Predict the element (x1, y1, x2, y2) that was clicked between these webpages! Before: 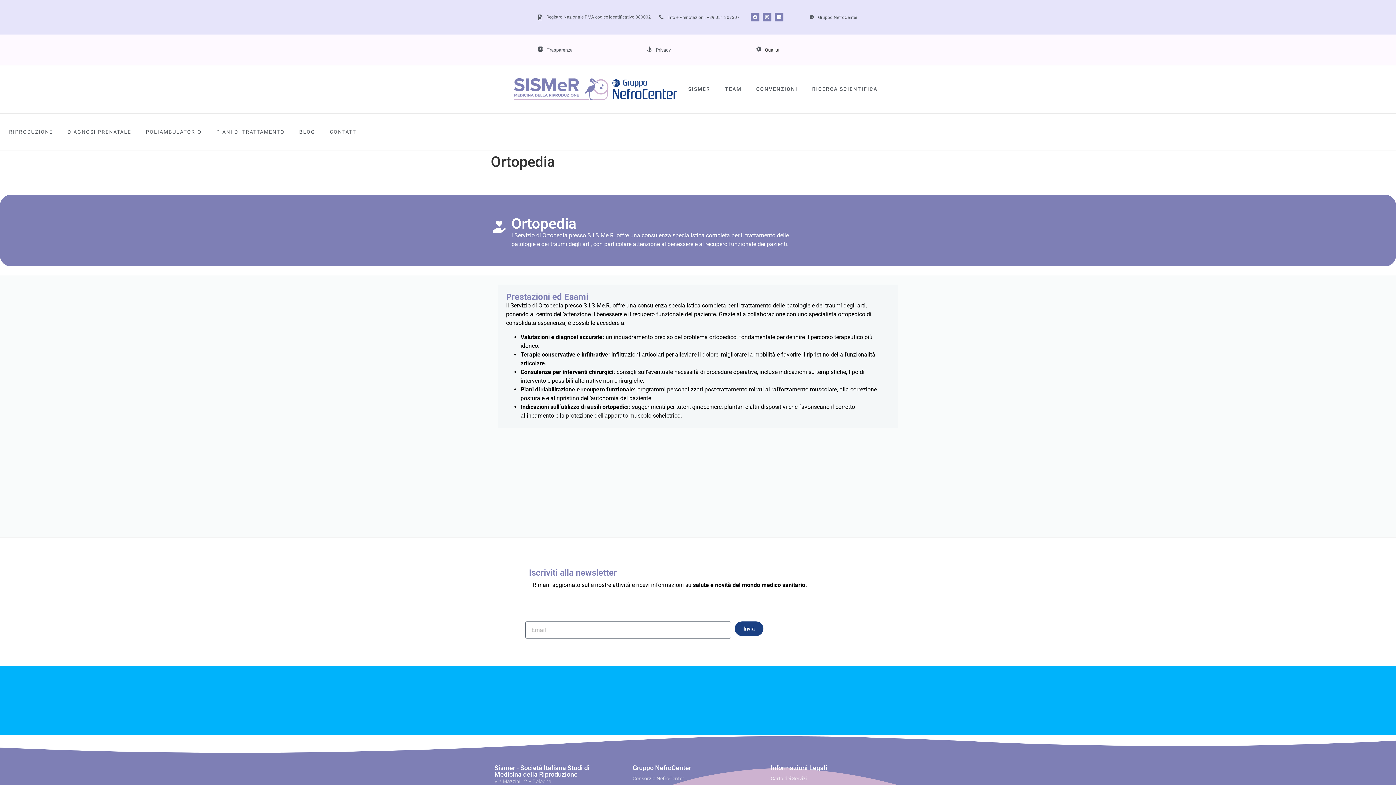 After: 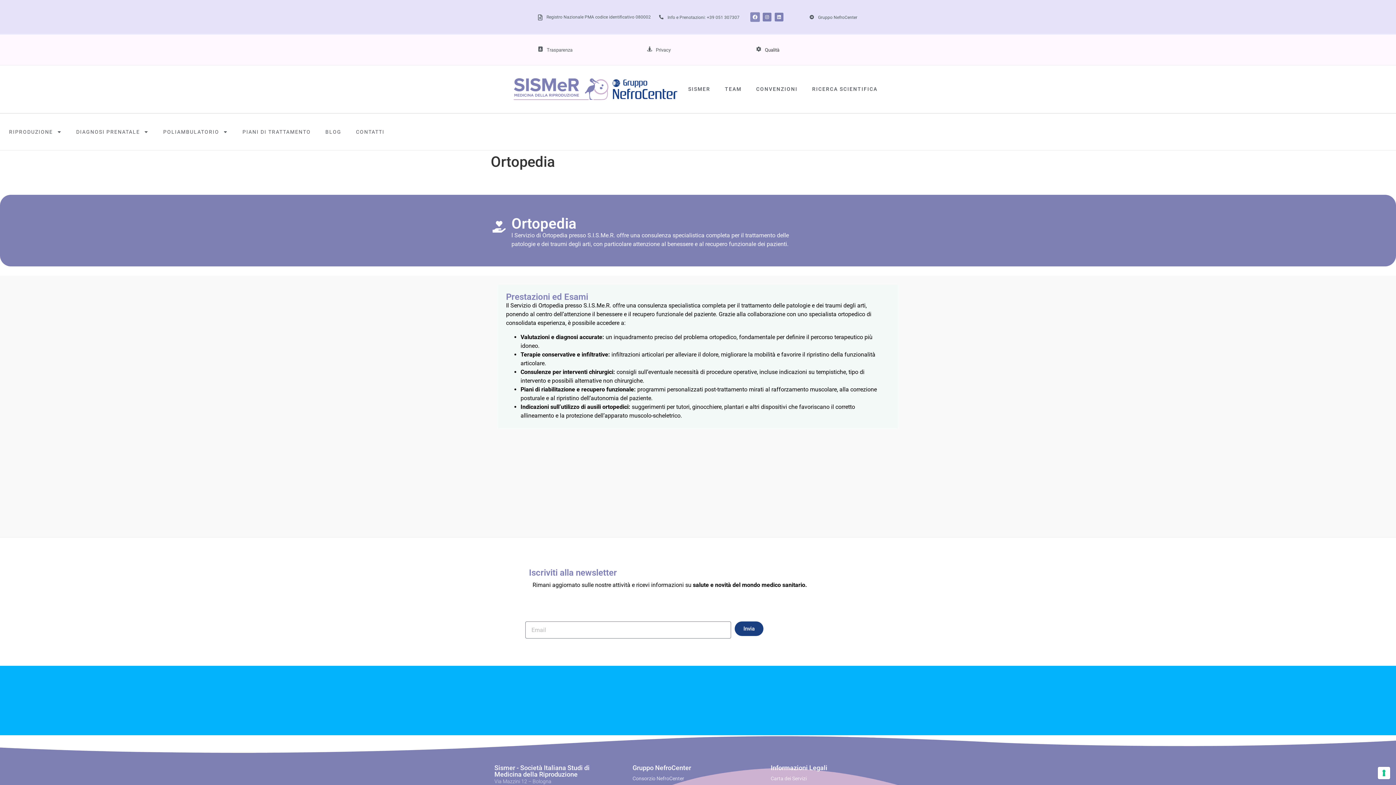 Action: label: Facebook bbox: (750, 12, 759, 21)